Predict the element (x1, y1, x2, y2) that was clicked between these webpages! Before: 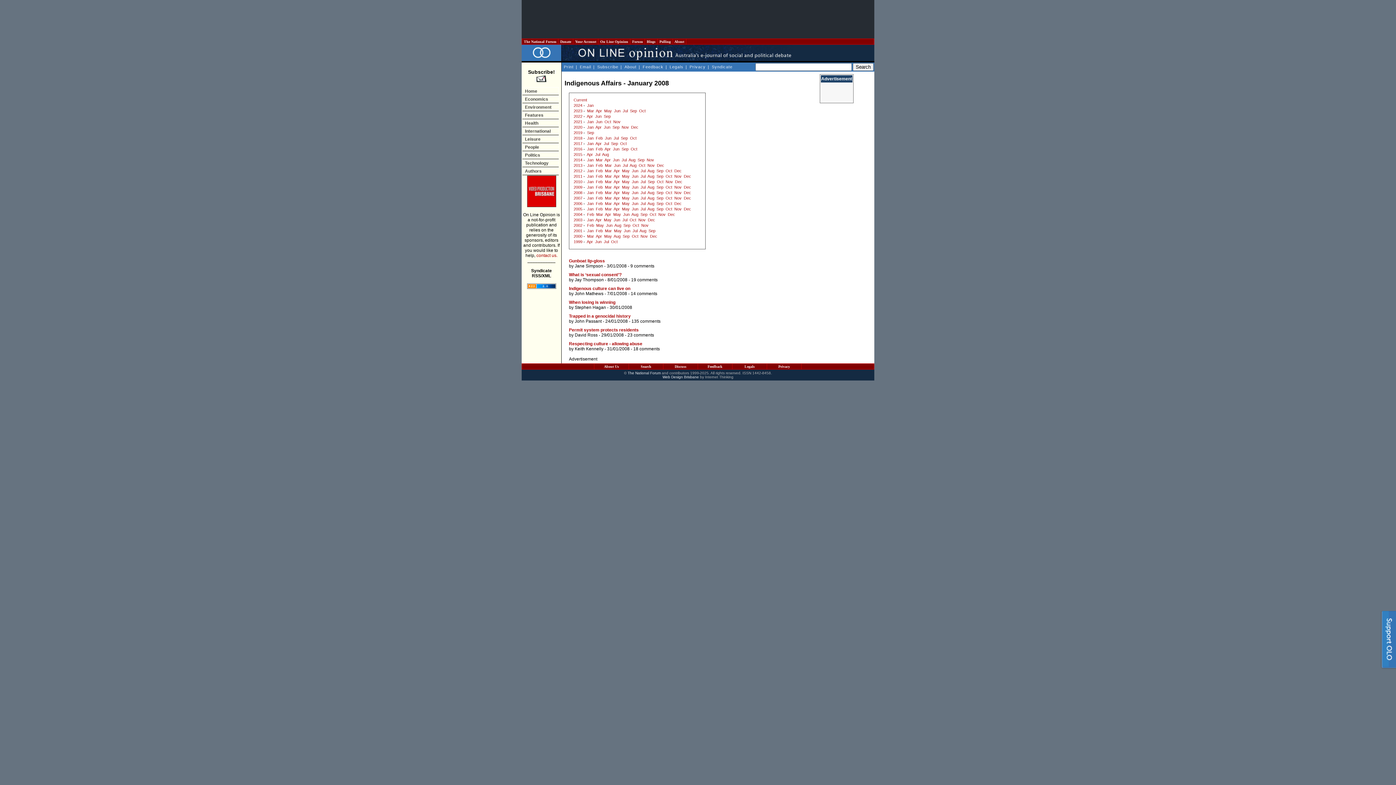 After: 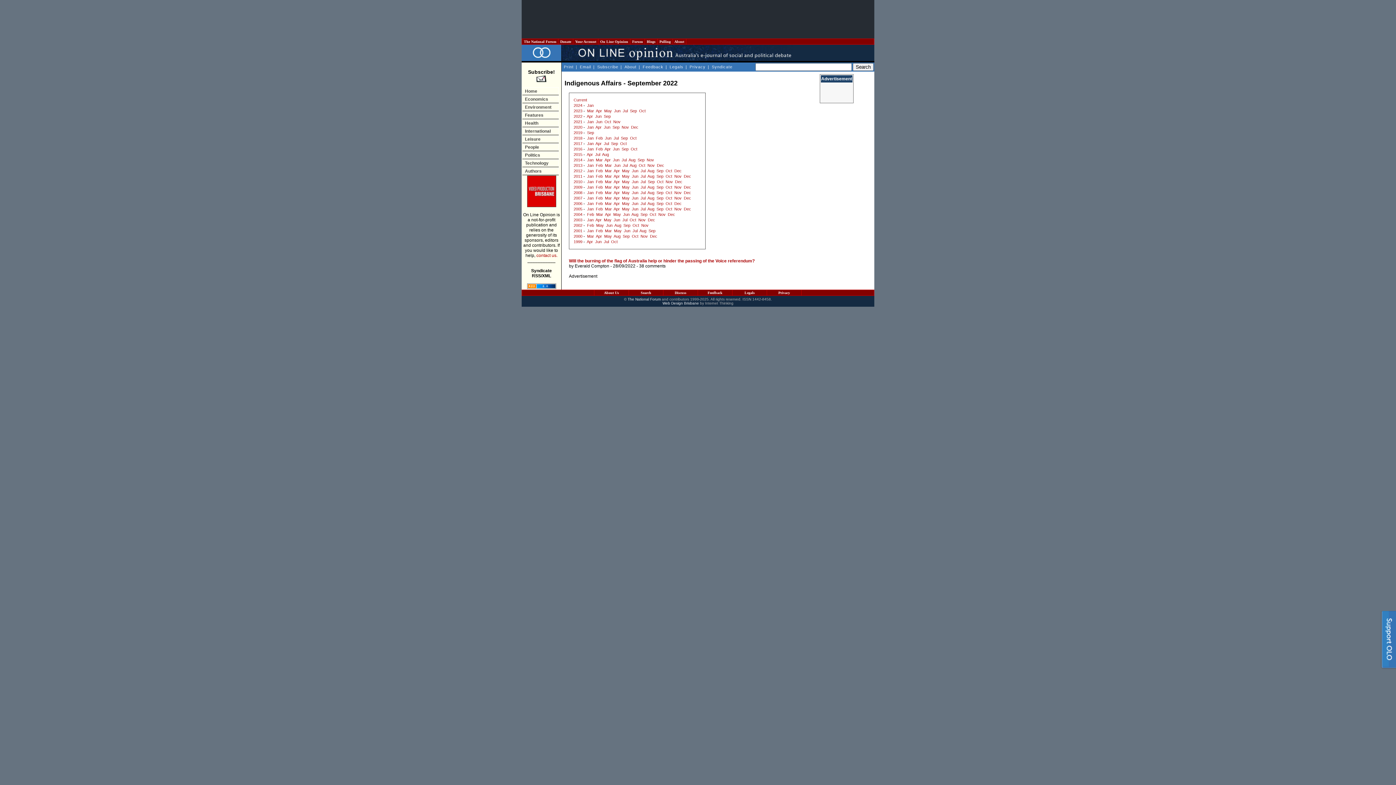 Action: bbox: (604, 114, 610, 118) label: Sep